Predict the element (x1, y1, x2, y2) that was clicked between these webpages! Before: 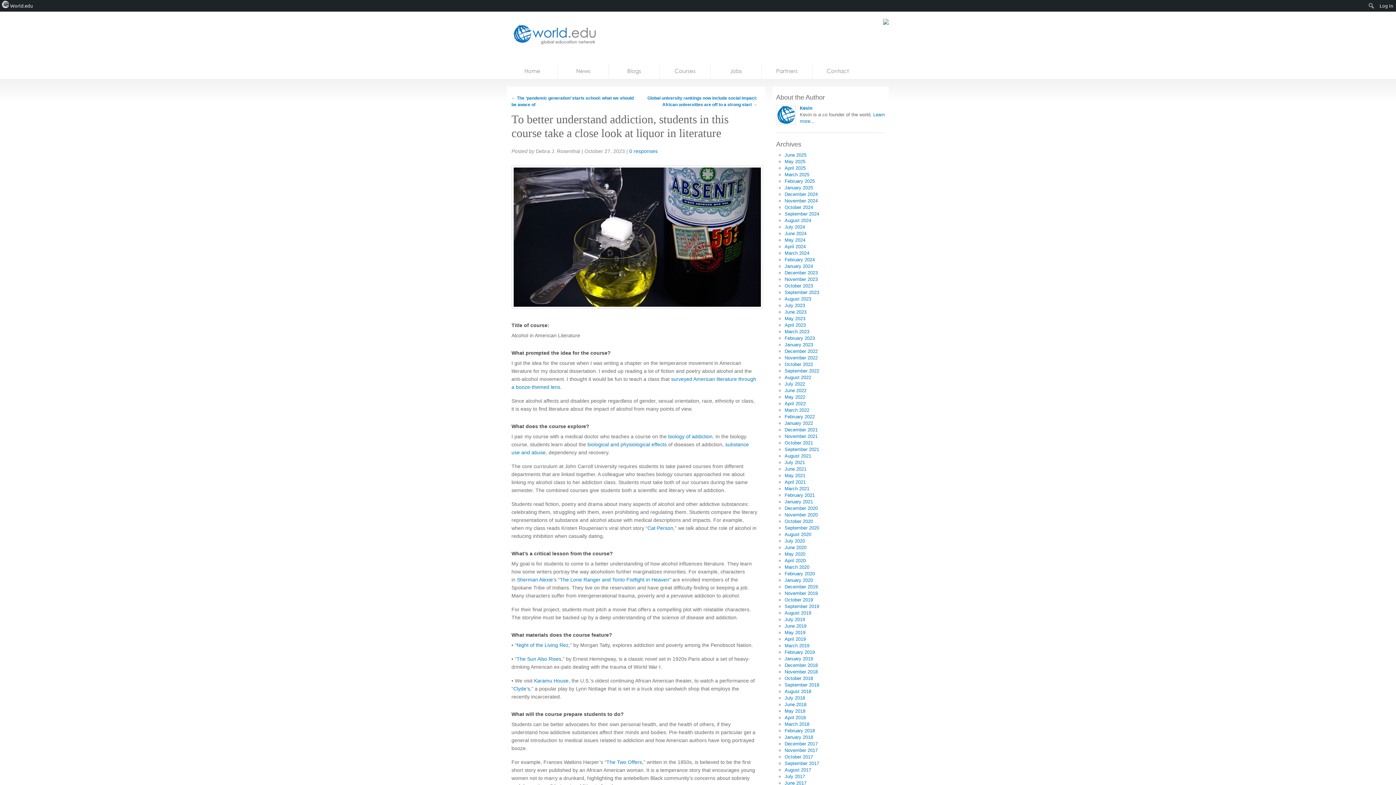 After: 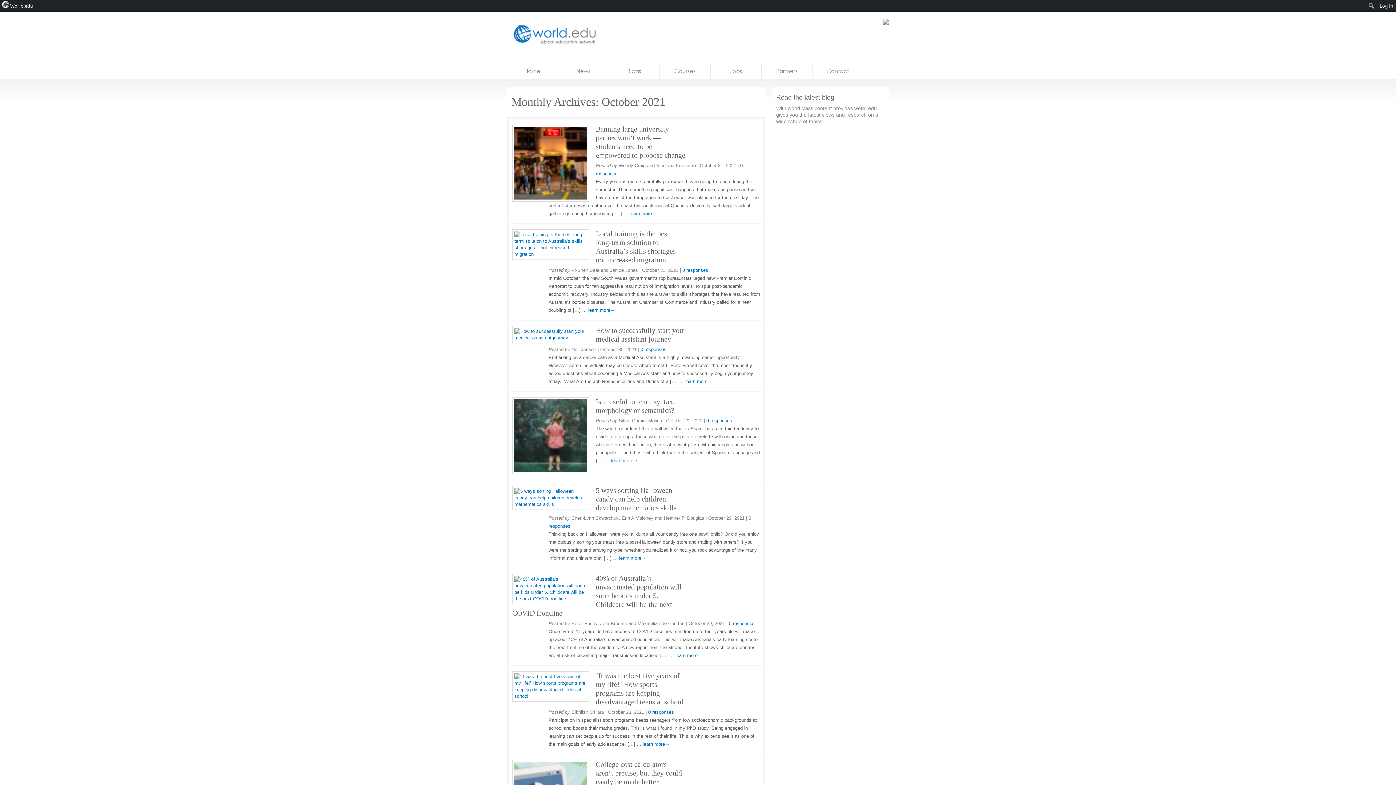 Action: label: October 2021 bbox: (784, 440, 813, 445)